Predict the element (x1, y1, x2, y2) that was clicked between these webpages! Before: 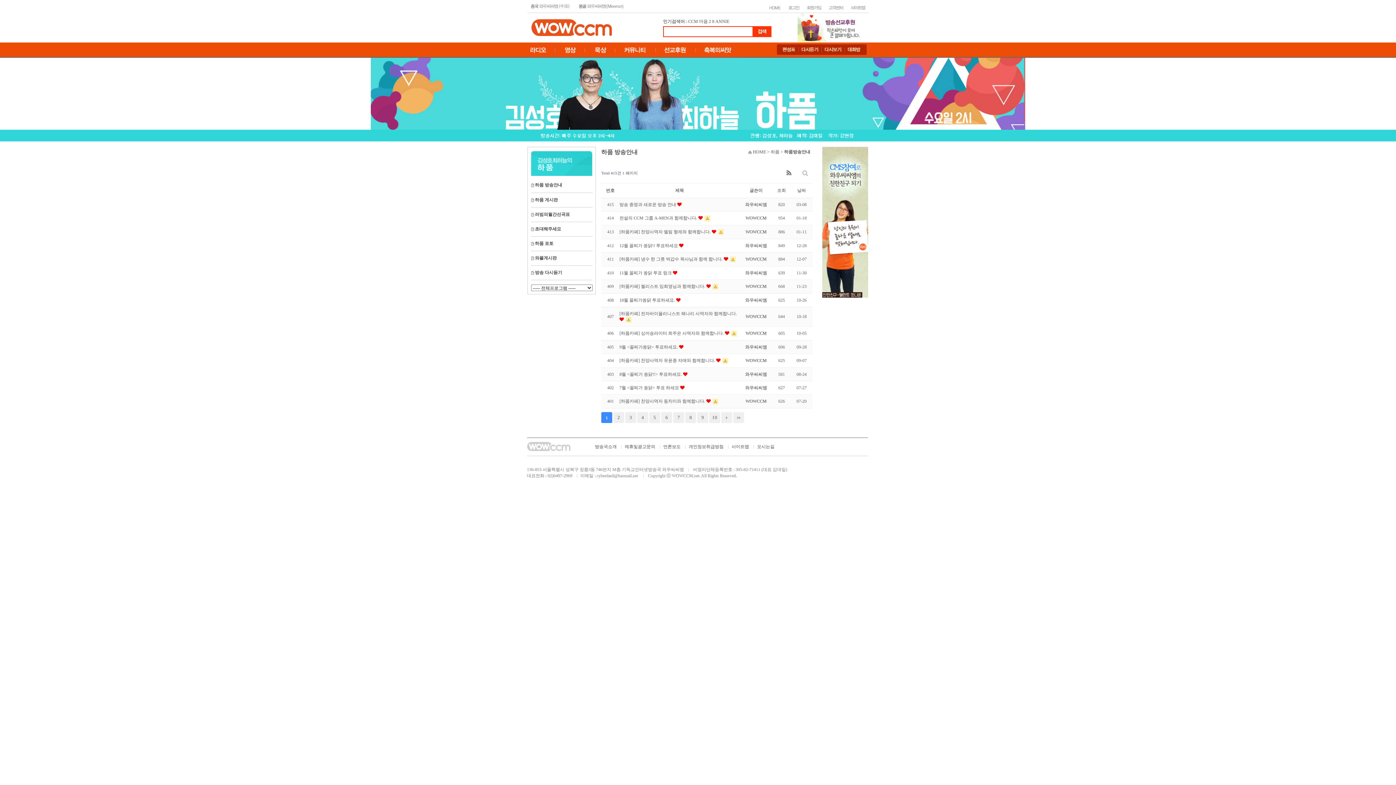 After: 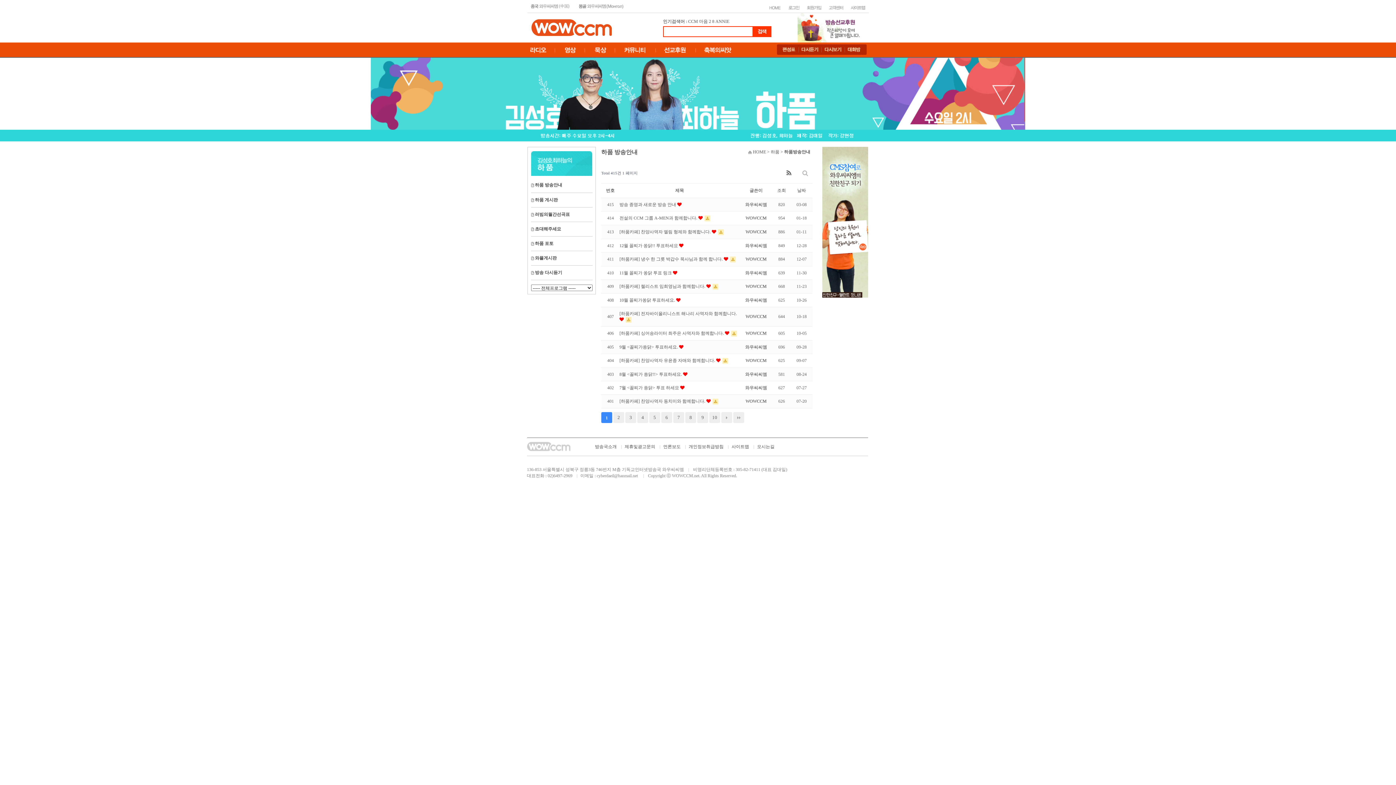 Action: bbox: (527, 3, 573, 8)